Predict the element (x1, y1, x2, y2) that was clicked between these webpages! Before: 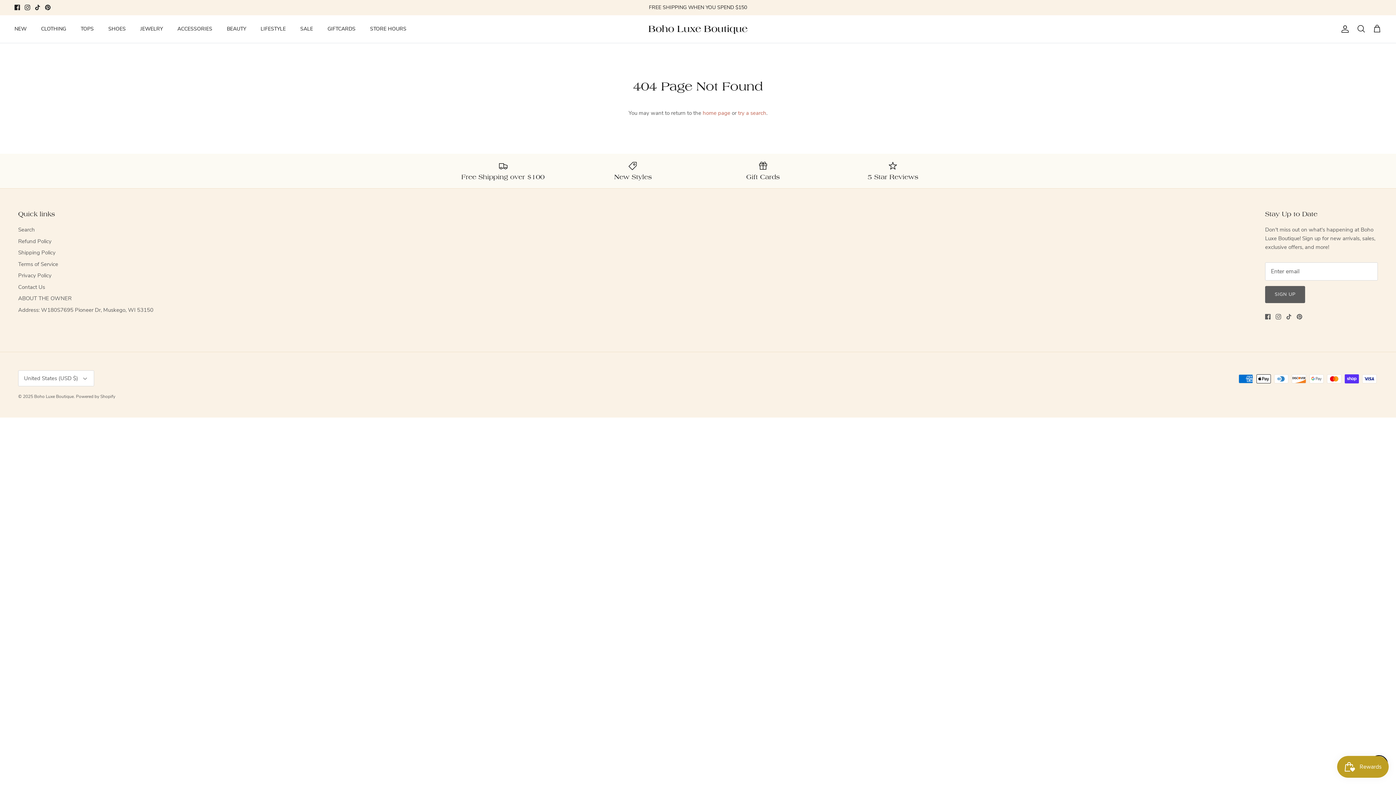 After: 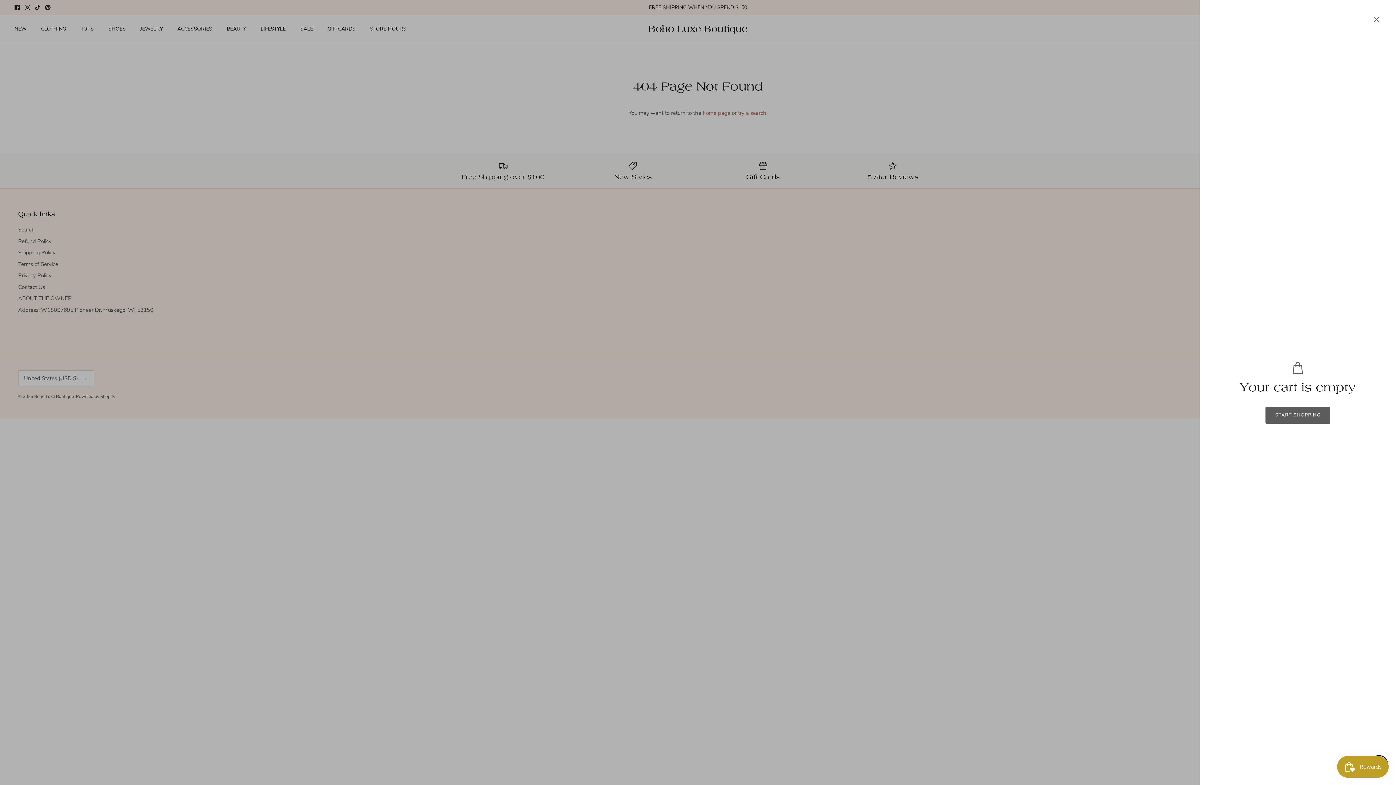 Action: bbox: (1373, 24, 1381, 33) label: Cart